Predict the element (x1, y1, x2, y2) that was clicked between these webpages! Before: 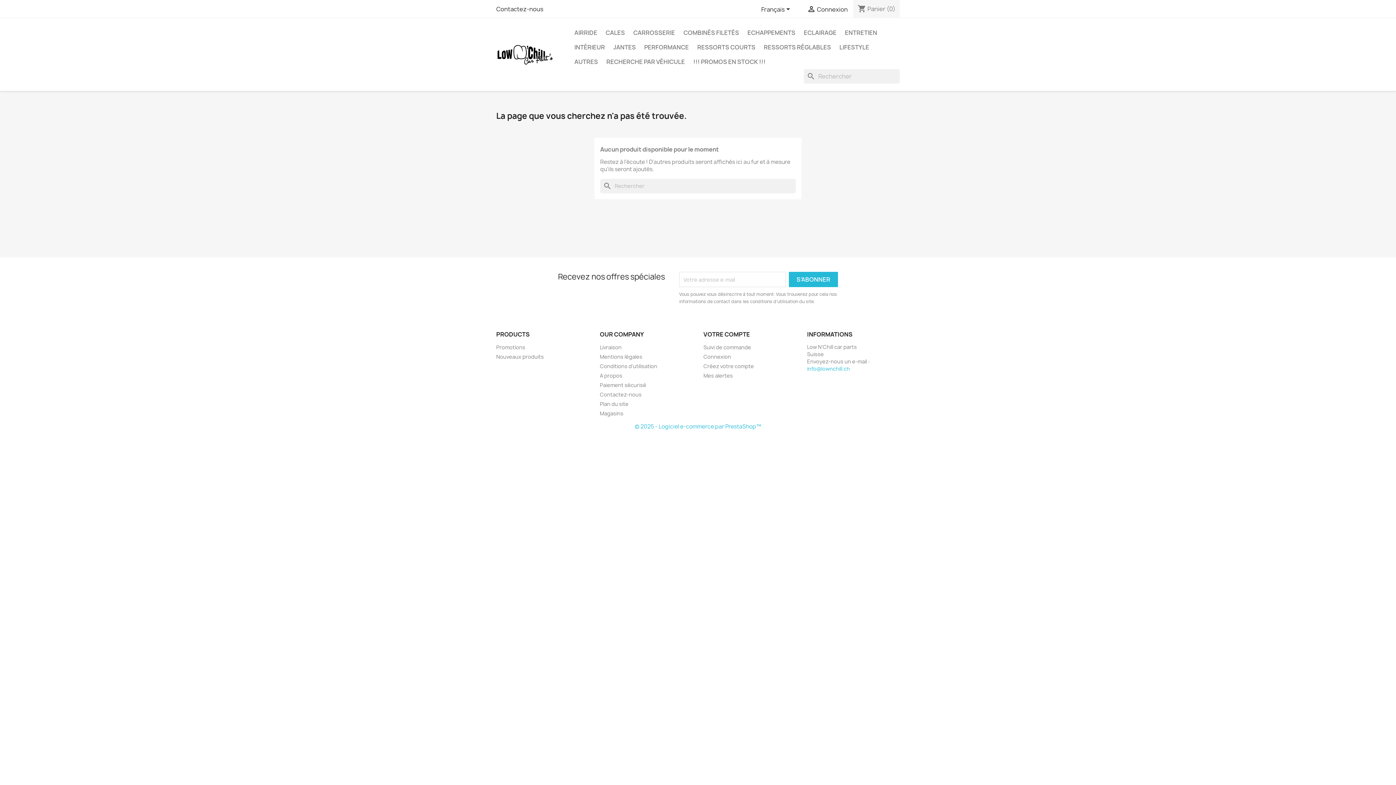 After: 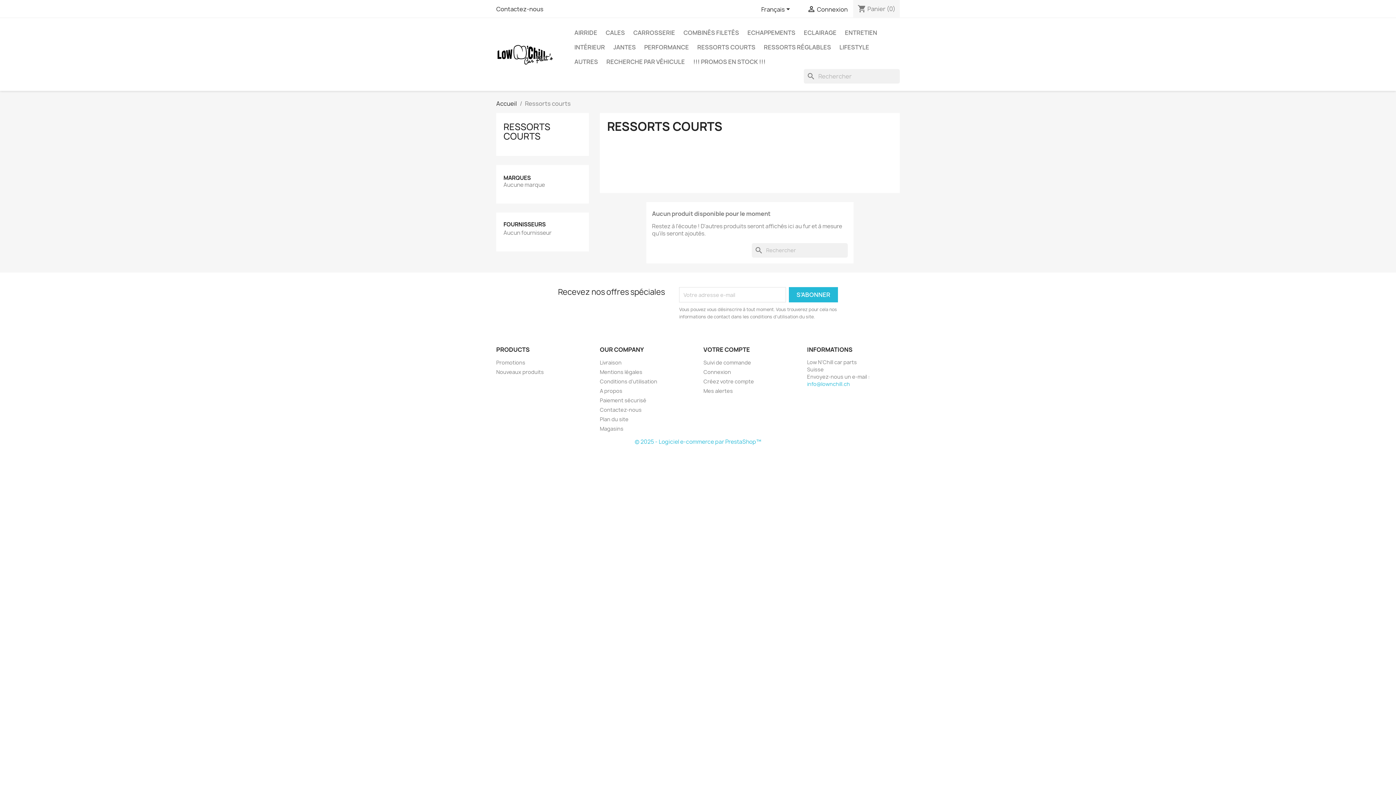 Action: label: RESSORTS COURTS bbox: (693, 40, 759, 54)